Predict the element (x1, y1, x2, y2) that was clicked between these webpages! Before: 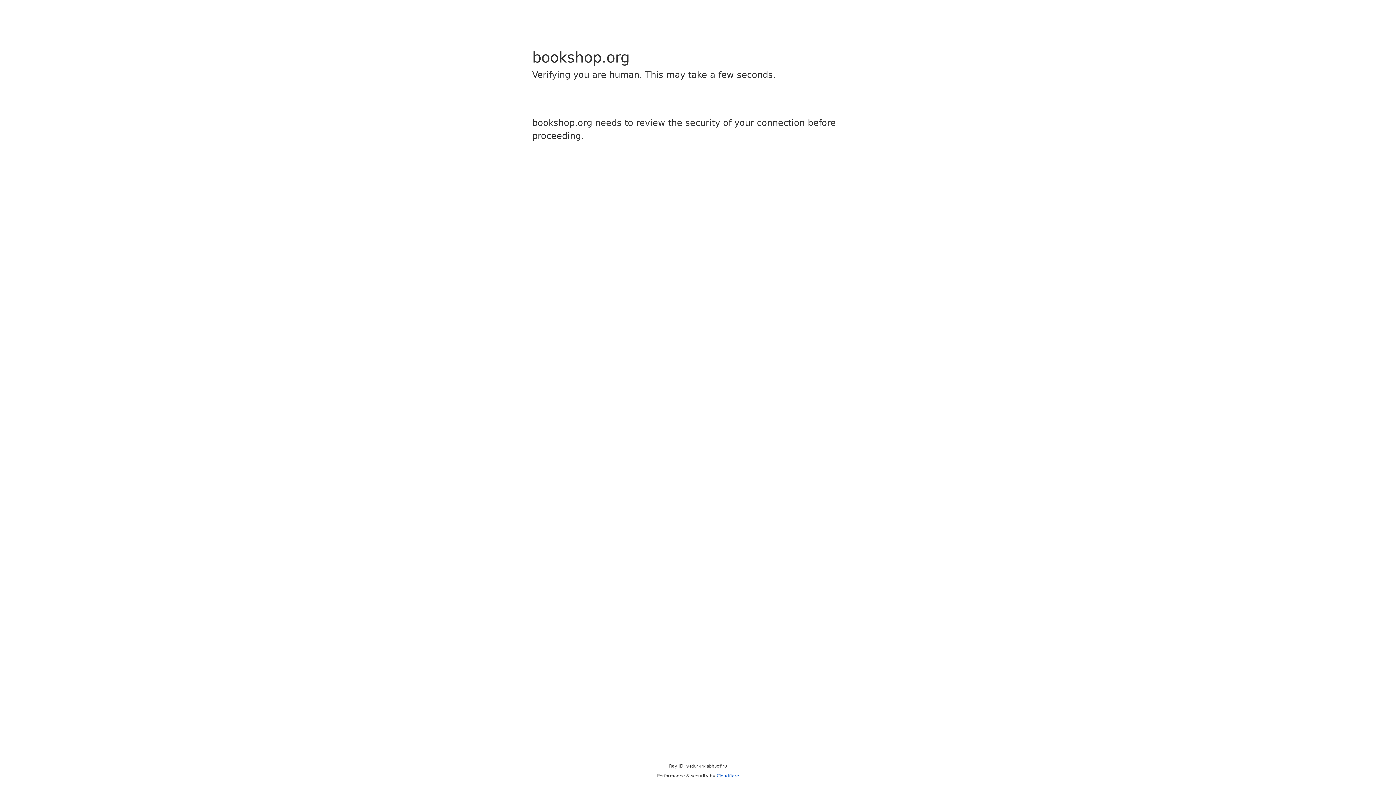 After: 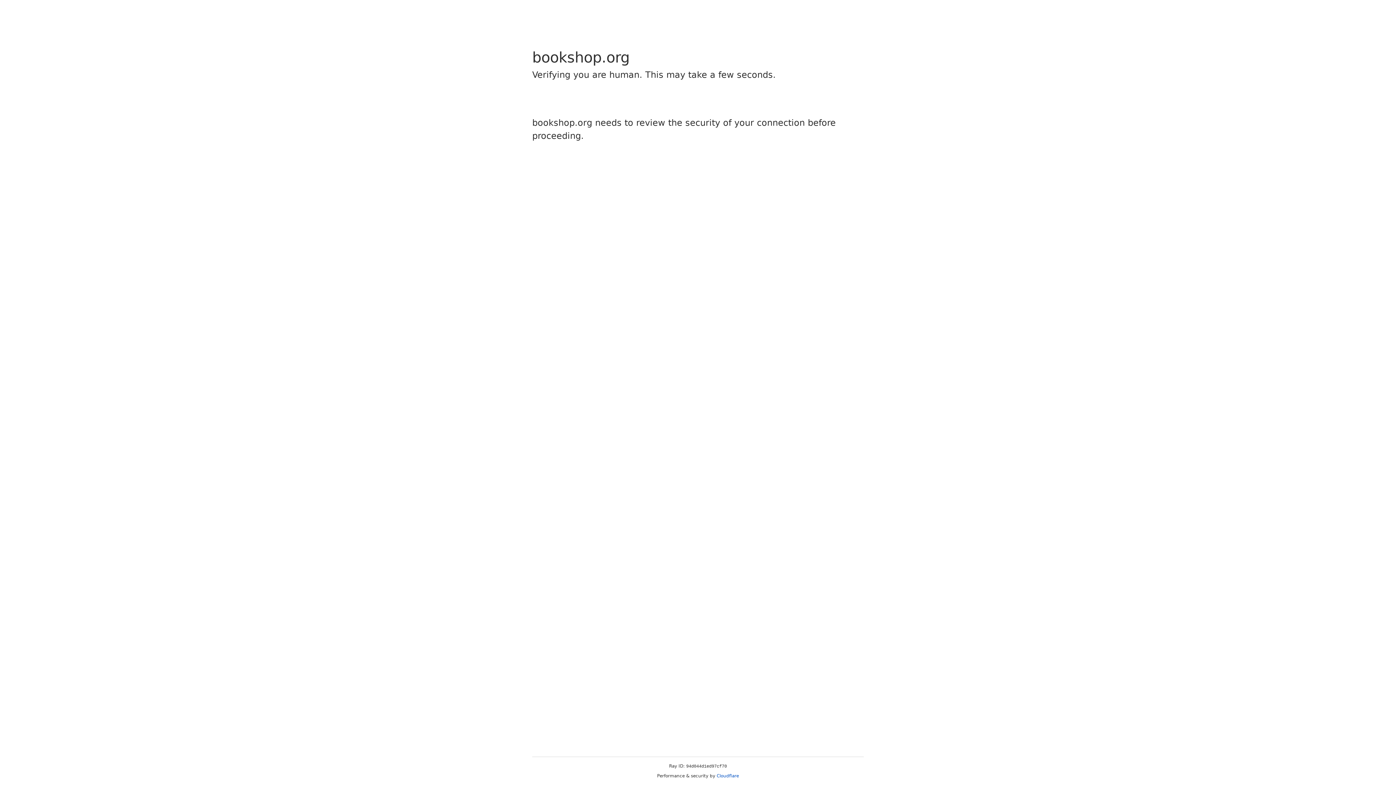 Action: label: Cloudflare bbox: (716, 773, 739, 778)